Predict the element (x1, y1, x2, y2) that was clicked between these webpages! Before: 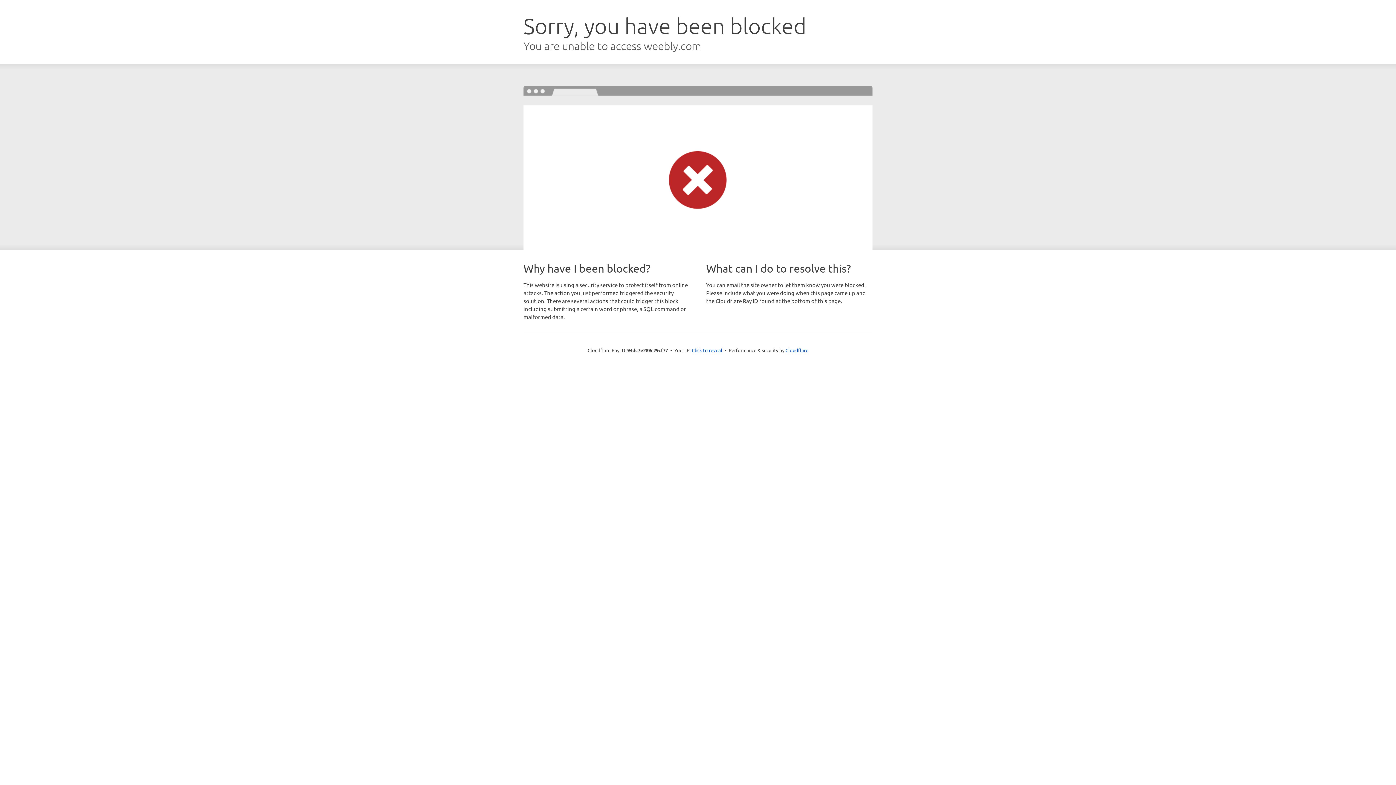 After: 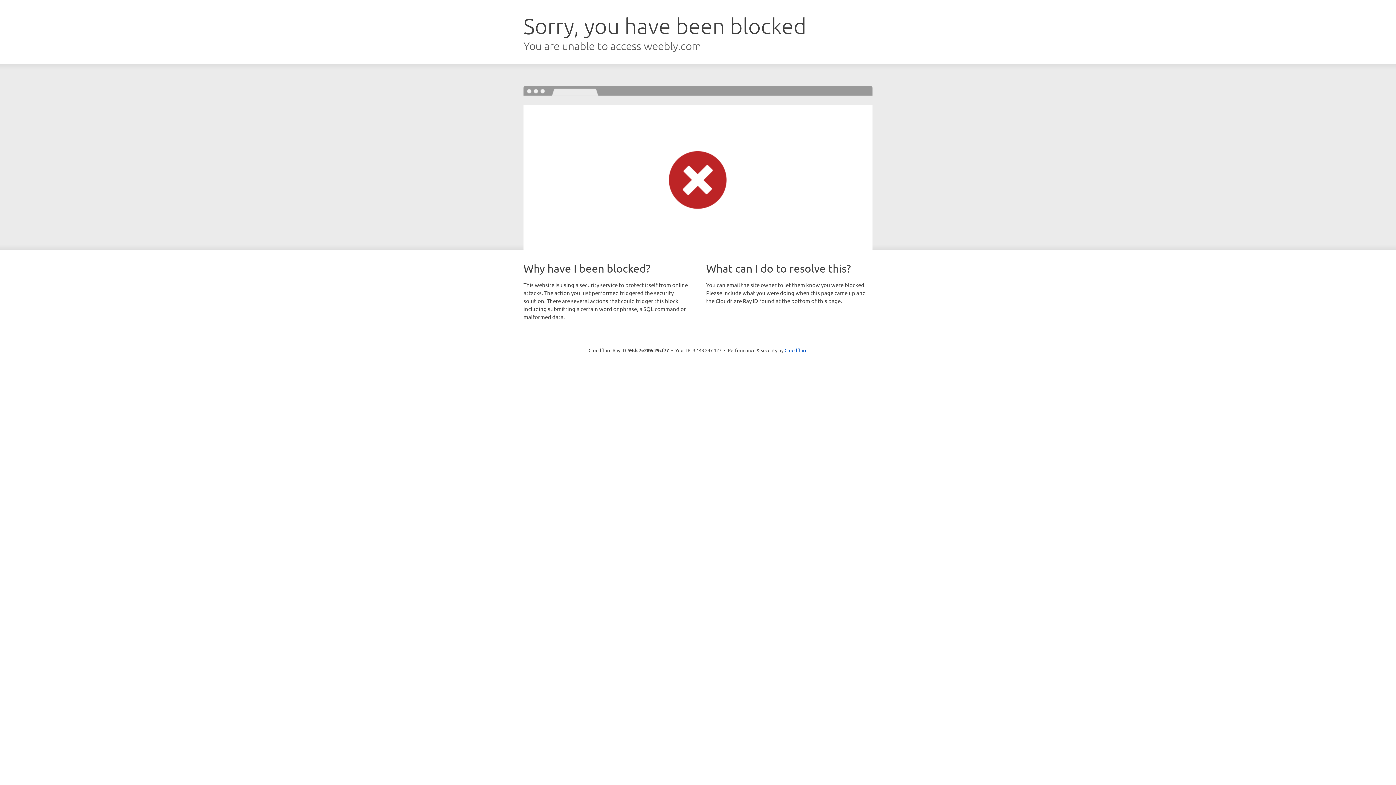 Action: bbox: (692, 346, 722, 353) label: Click to reveal